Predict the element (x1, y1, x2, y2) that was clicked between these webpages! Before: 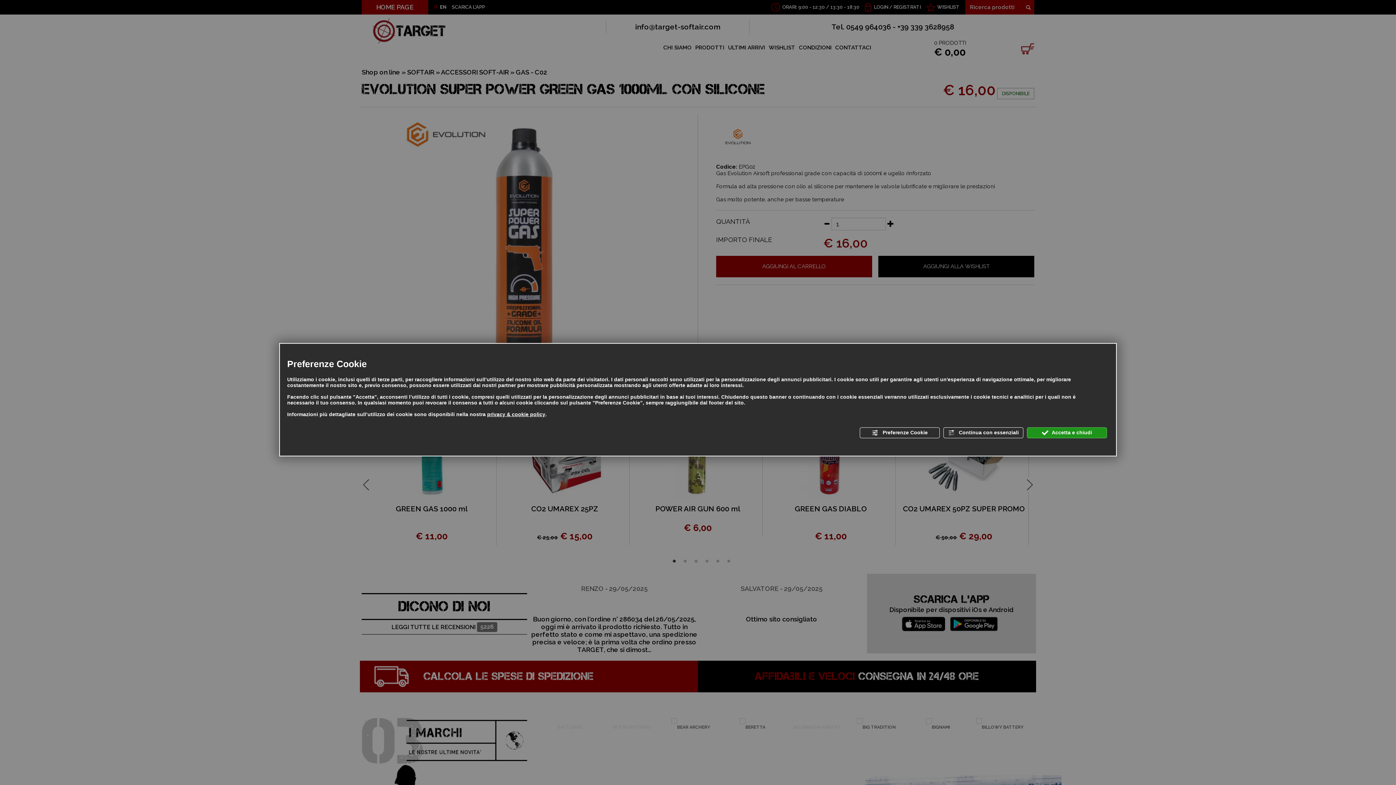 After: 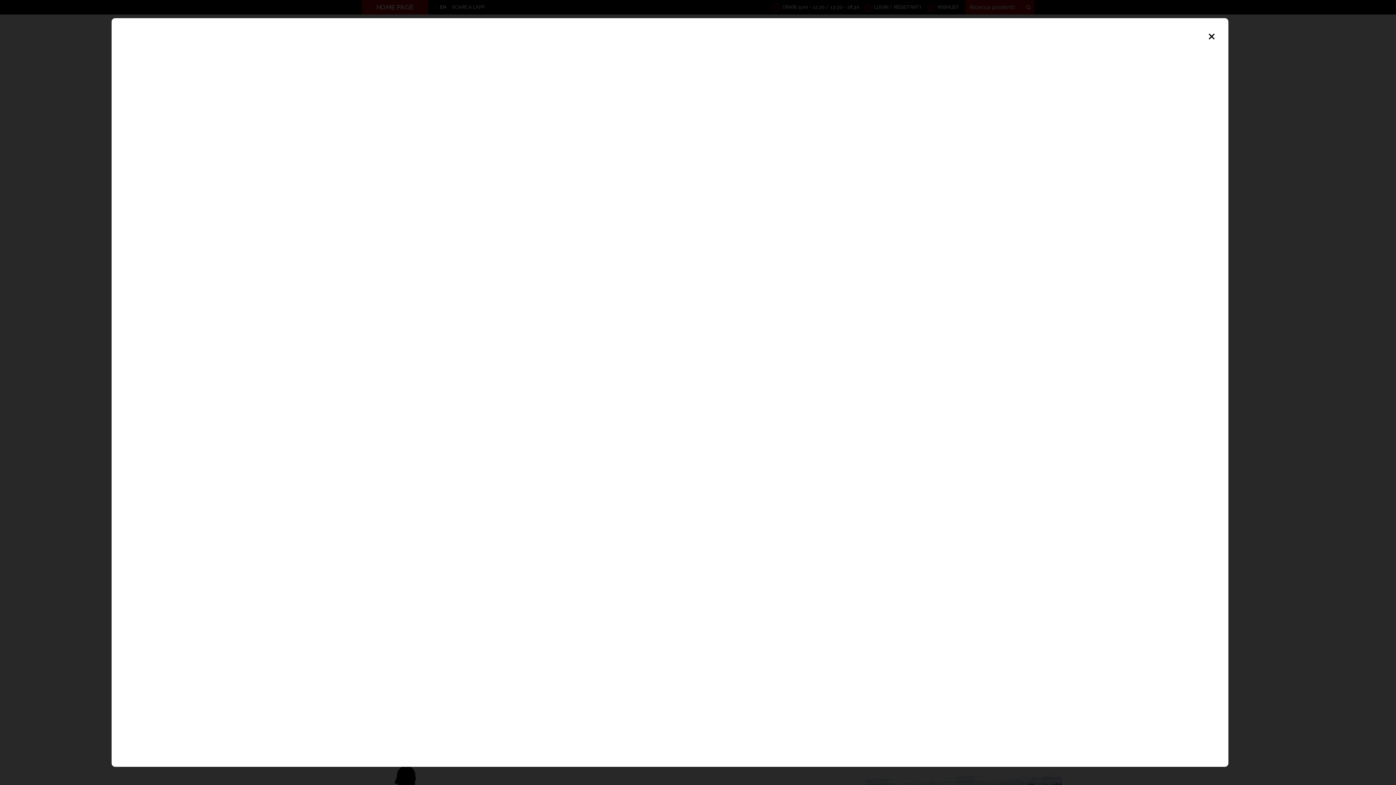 Action: label: privacy & cookie policy bbox: (487, 411, 545, 417)